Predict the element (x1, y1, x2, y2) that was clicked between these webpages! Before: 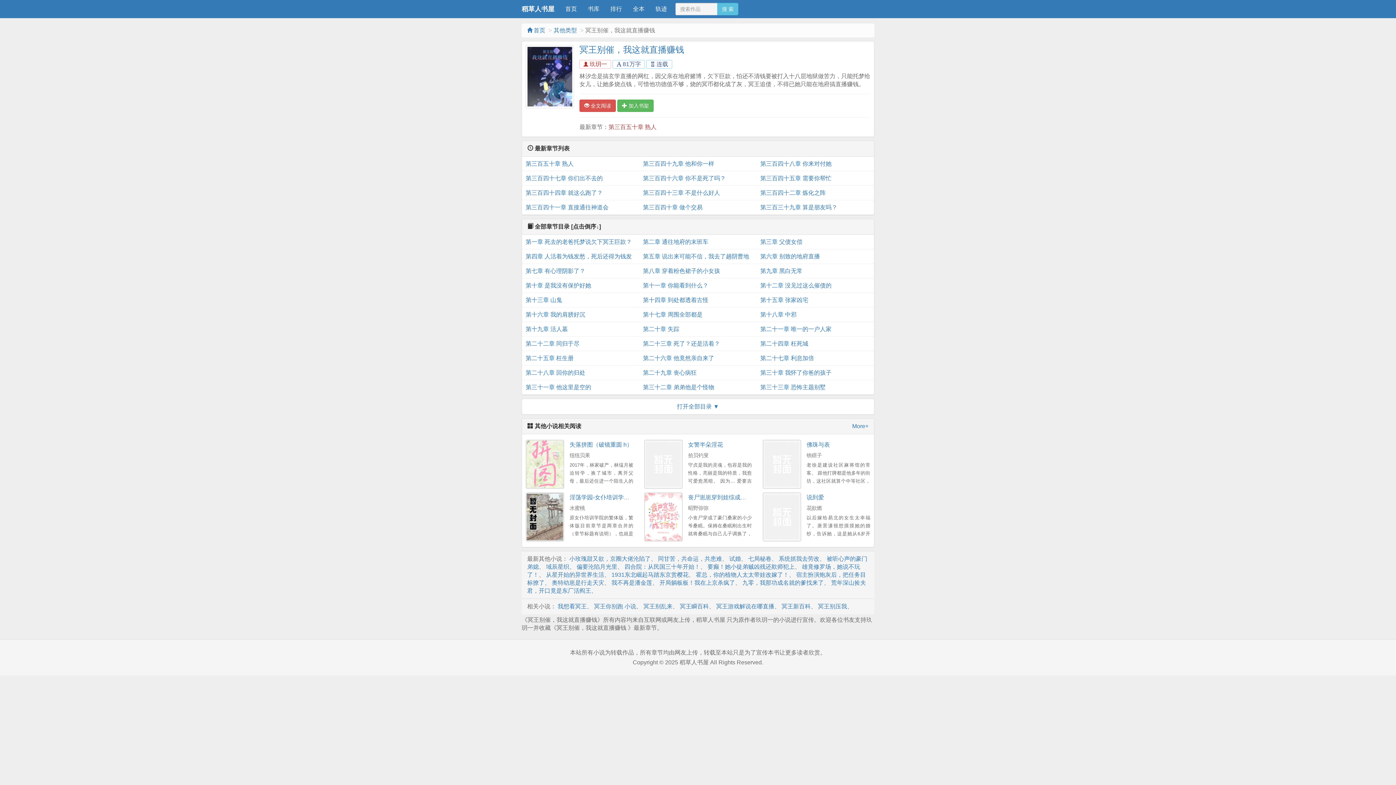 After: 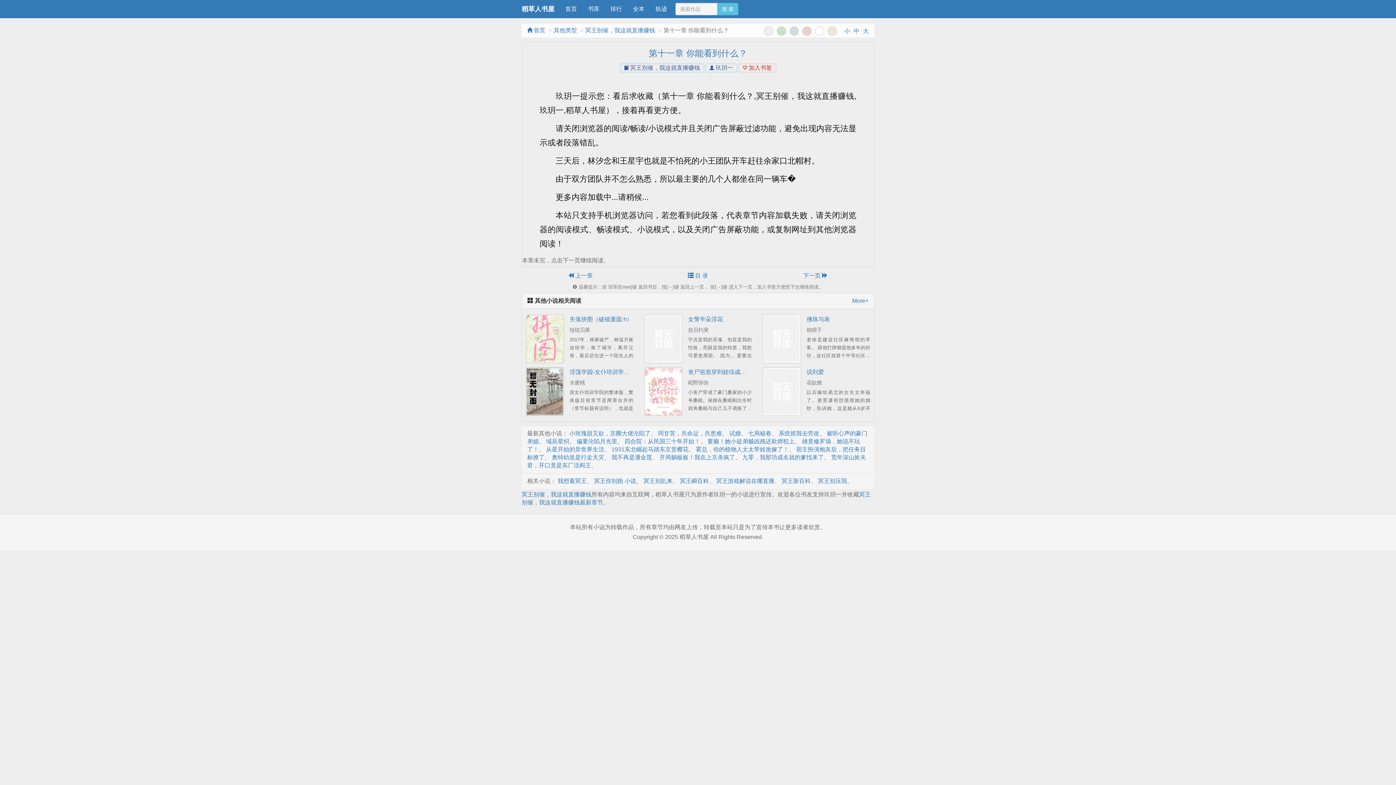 Action: label: 第十一章 你能看到什么？ bbox: (643, 278, 753, 293)